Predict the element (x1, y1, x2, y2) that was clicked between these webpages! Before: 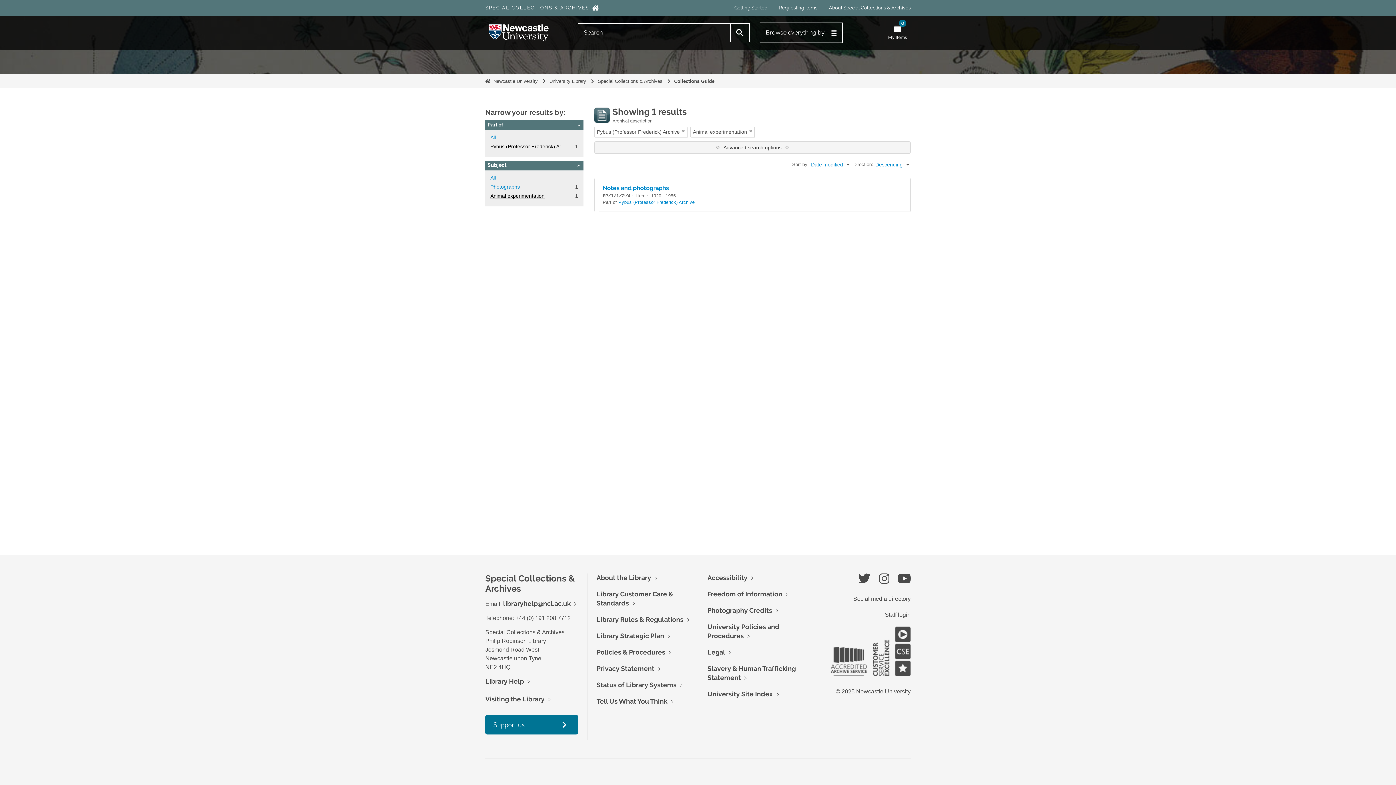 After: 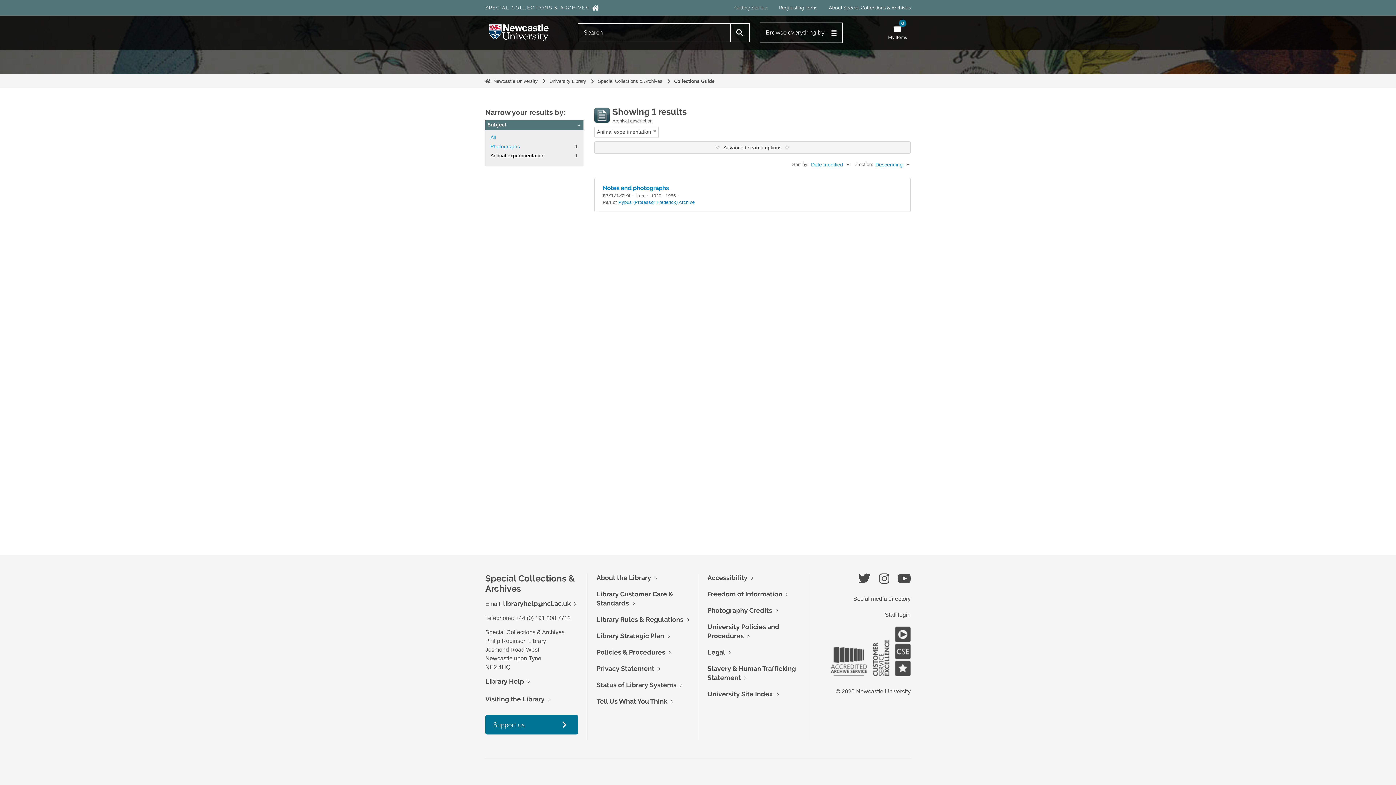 Action: label: All bbox: (490, 134, 496, 140)